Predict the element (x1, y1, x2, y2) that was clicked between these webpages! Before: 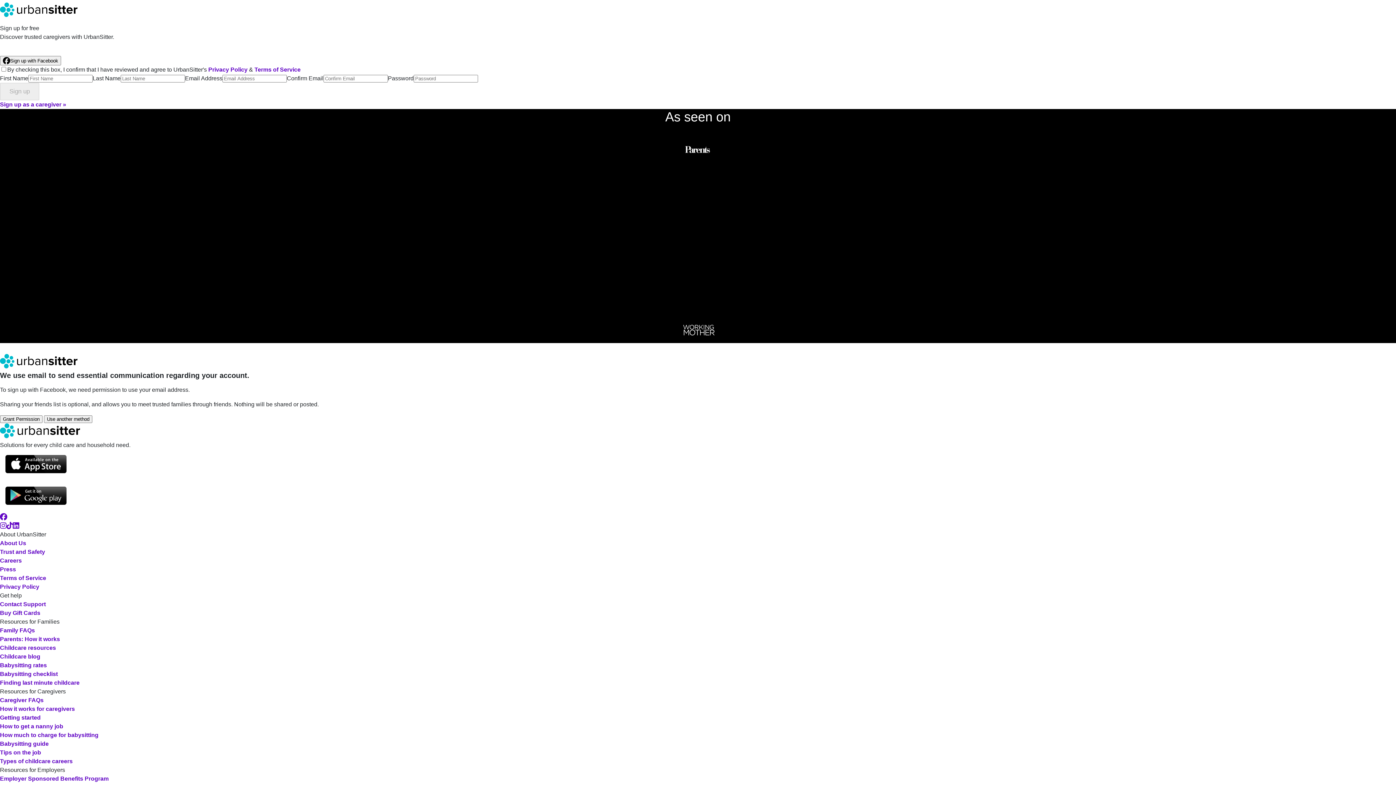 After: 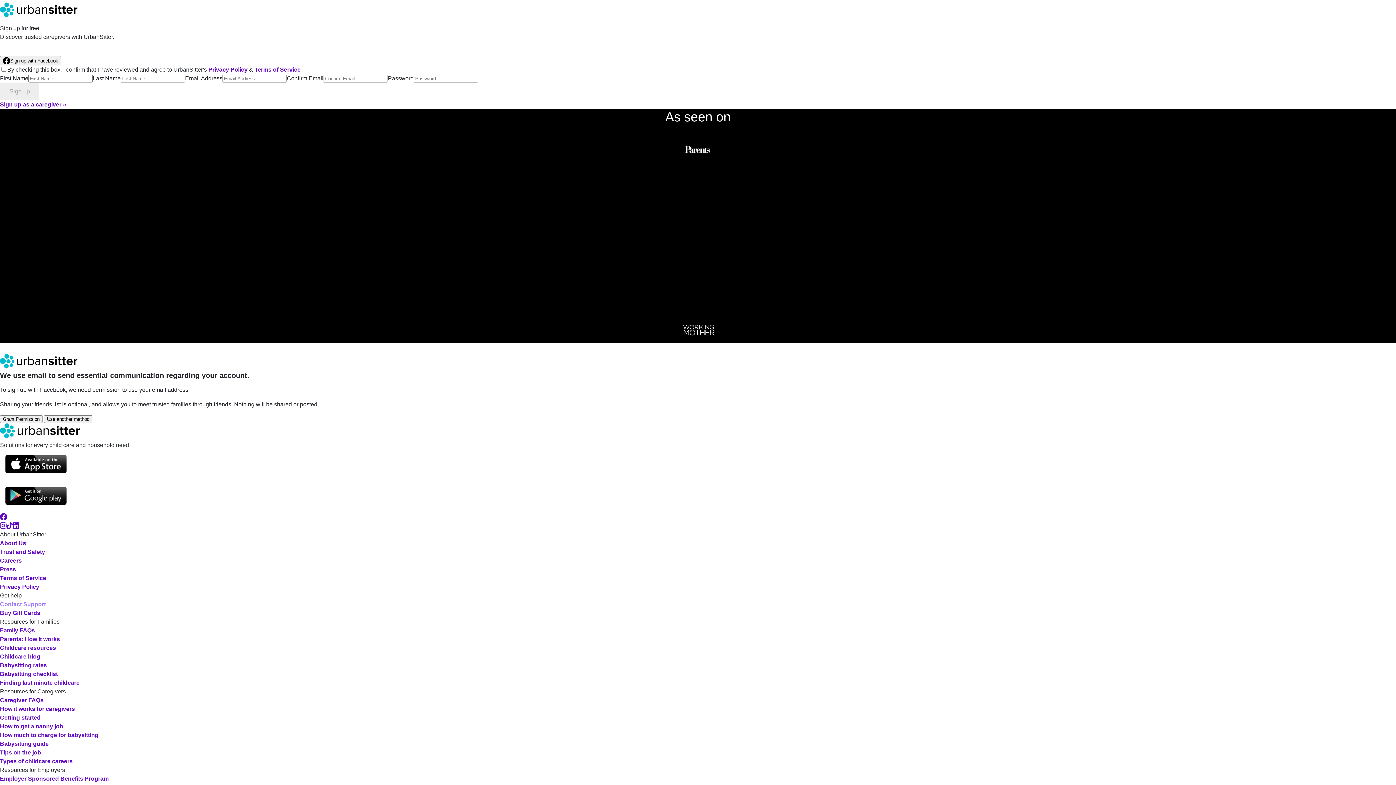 Action: bbox: (0, 601, 45, 607) label: Contact Support